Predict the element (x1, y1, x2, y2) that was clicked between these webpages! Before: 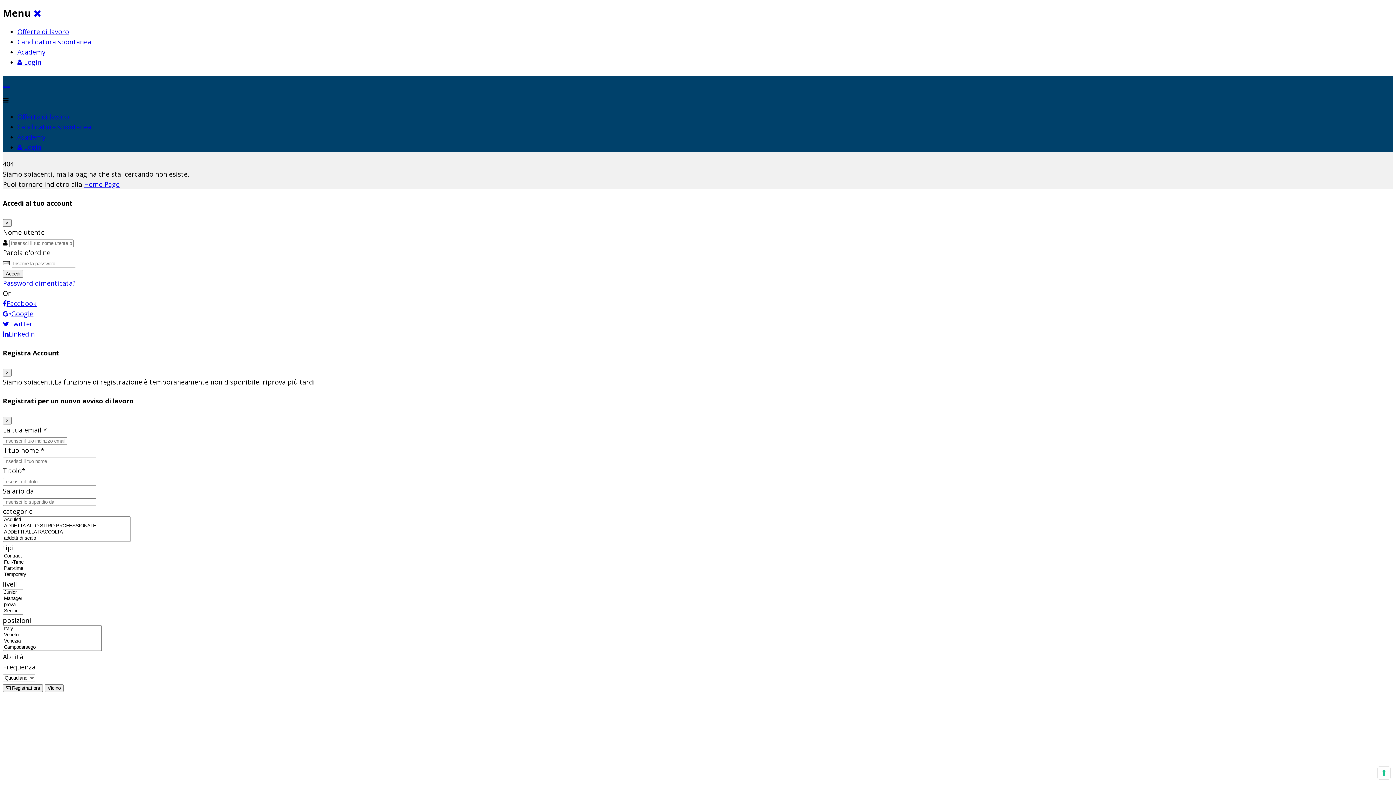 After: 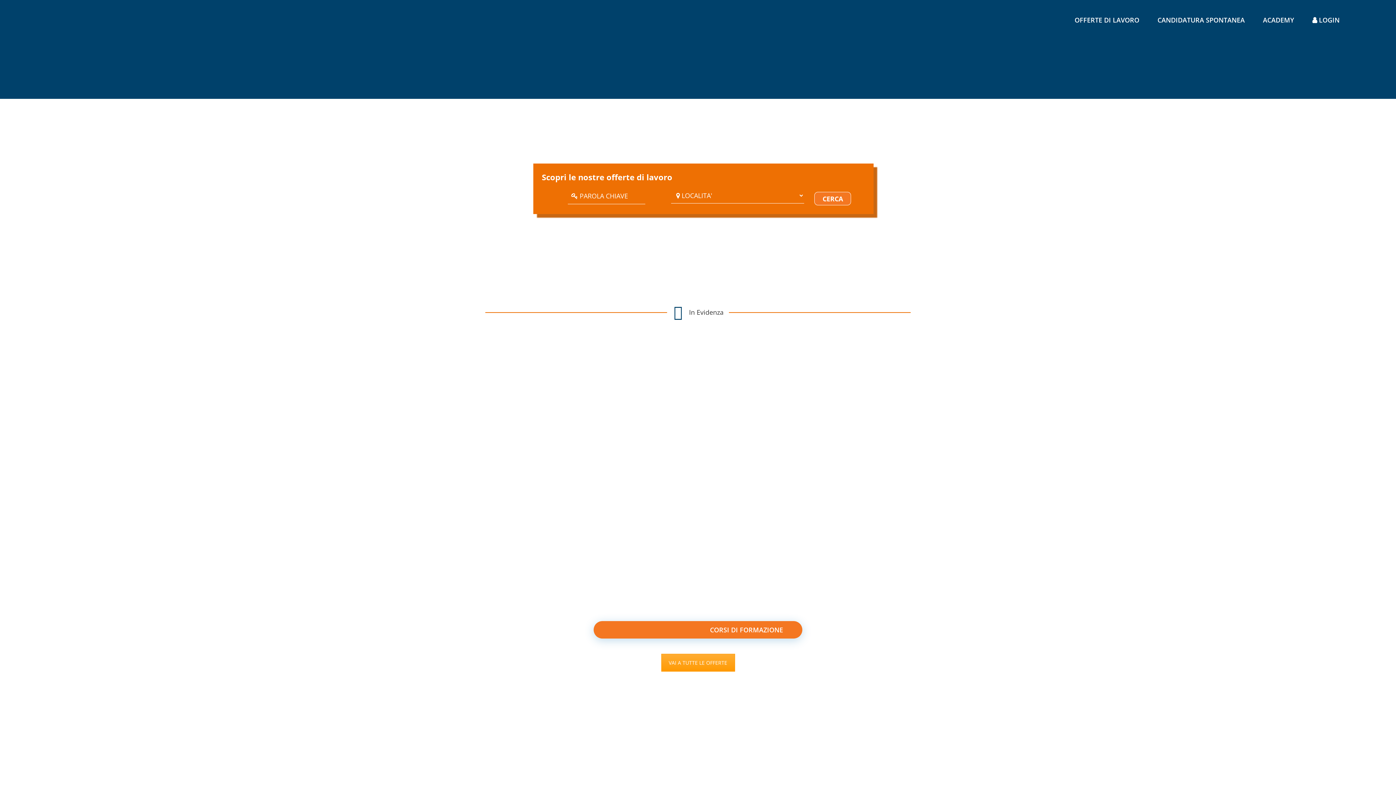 Action: bbox: (2, 278, 75, 287) label: Password dimenticata?